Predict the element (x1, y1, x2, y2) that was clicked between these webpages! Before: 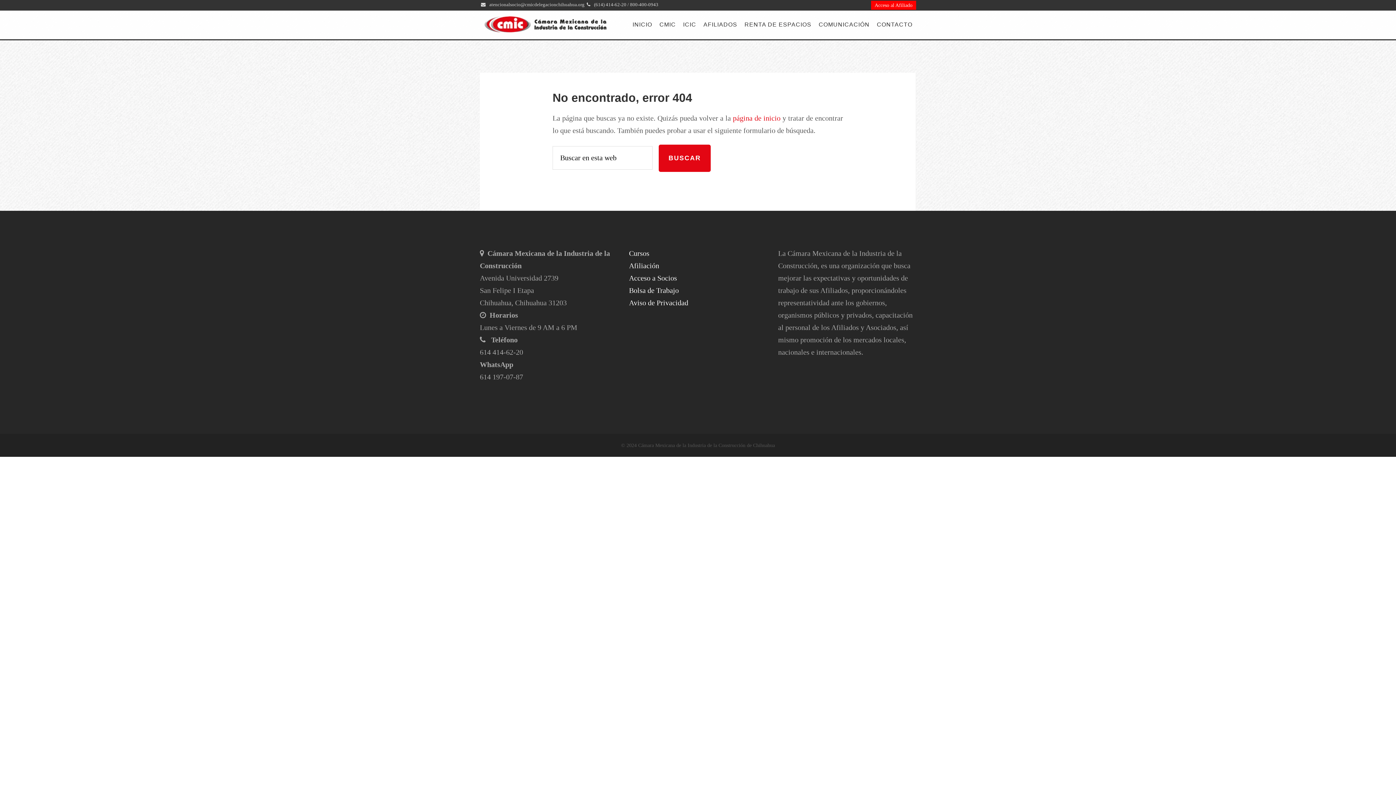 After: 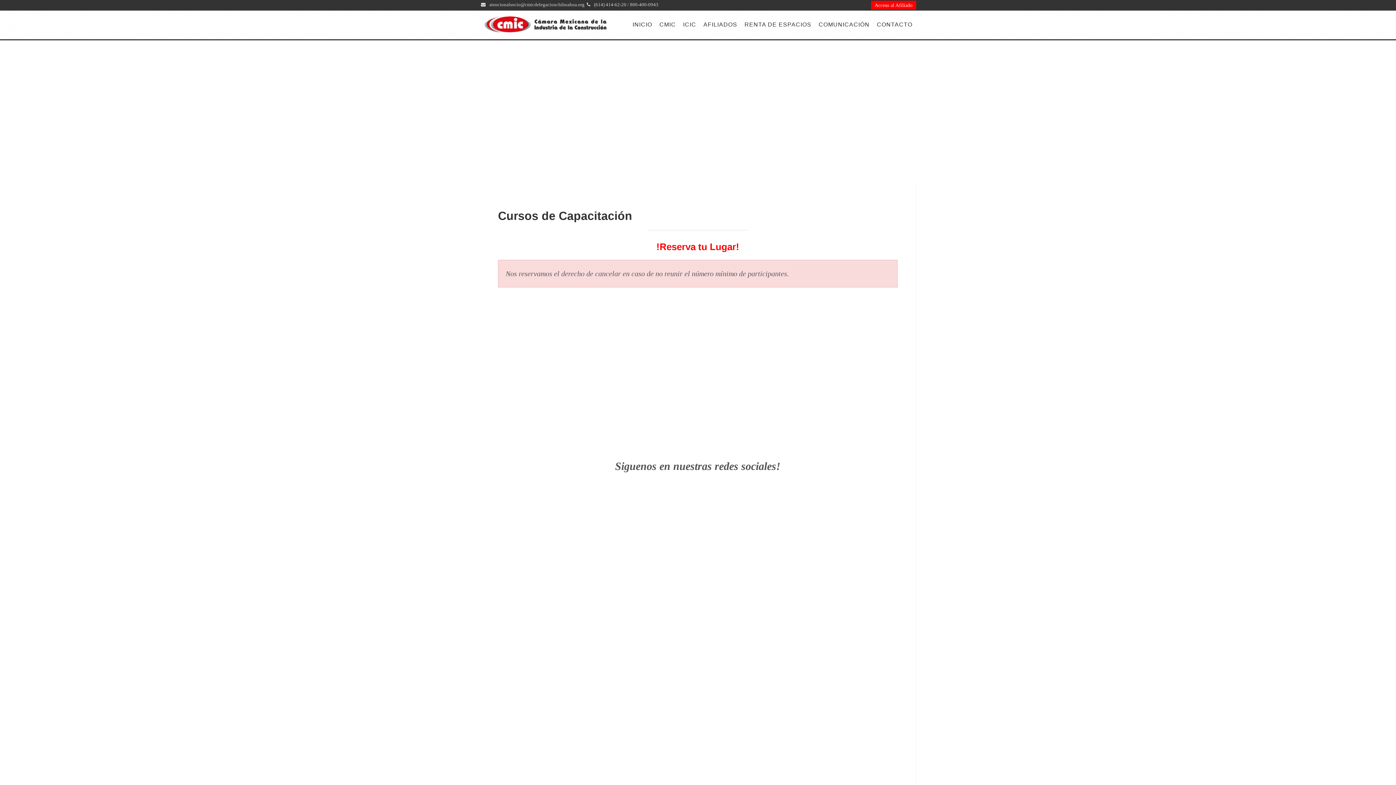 Action: bbox: (629, 249, 649, 257) label: Cursos